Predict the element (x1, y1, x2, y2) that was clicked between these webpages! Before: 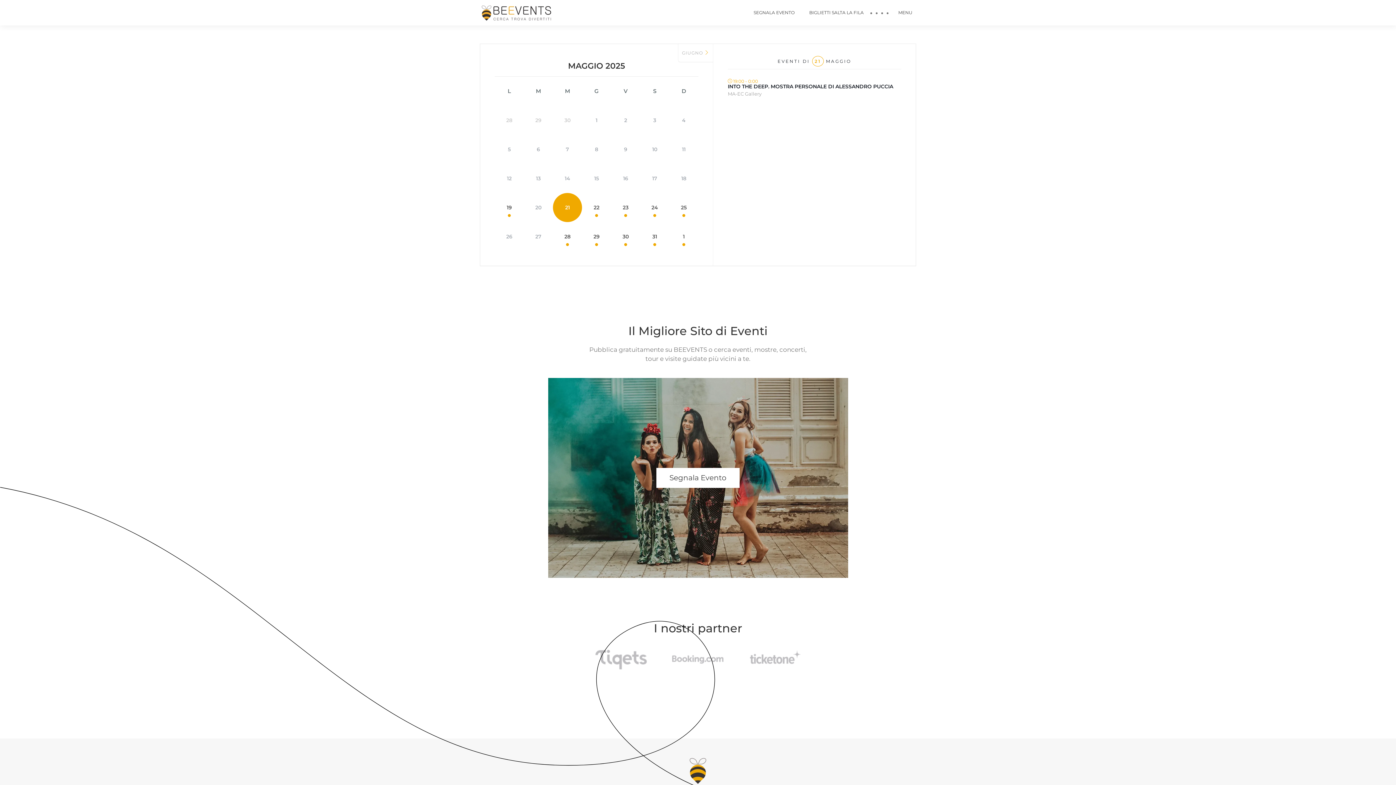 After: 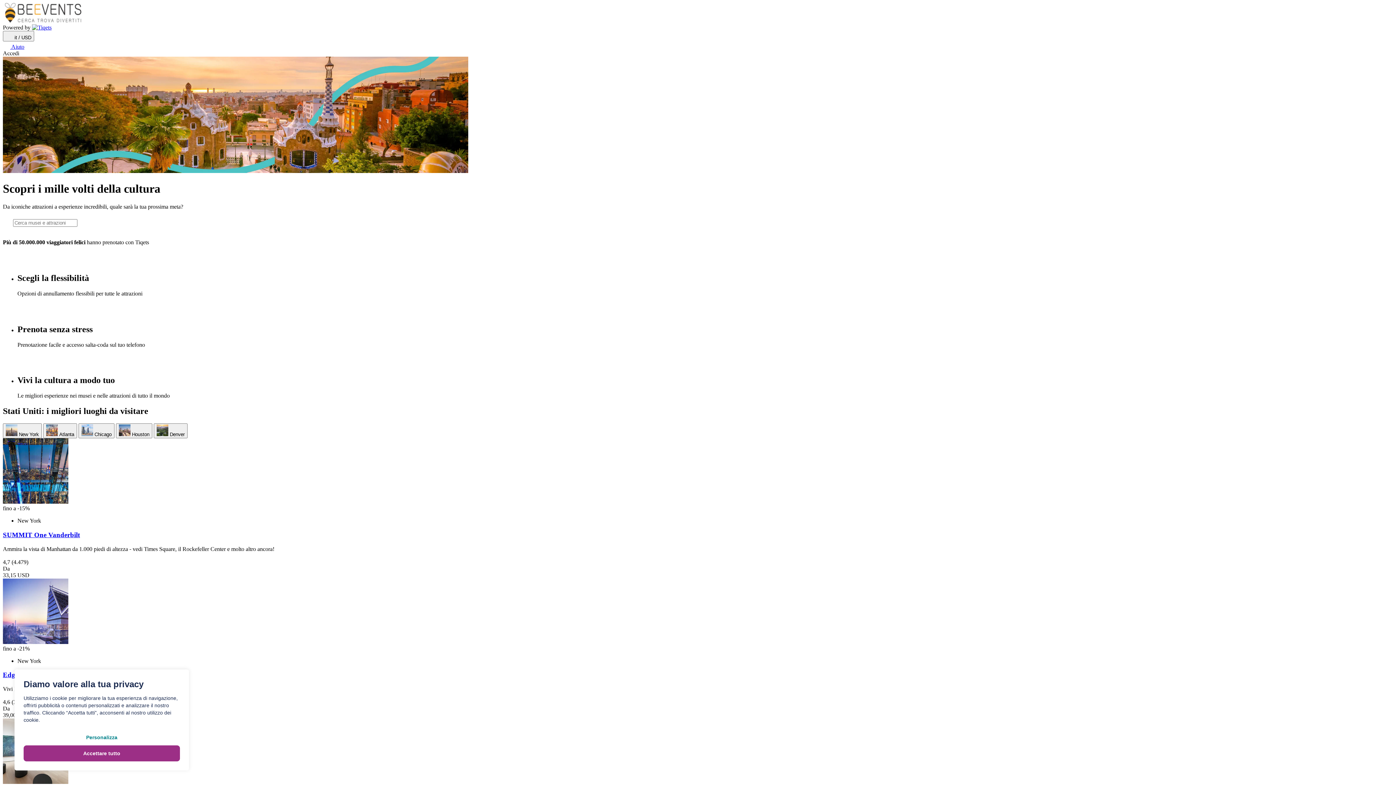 Action: bbox: (802, 3, 871, 21) label: BIGLIETTI SALTA LA FILA